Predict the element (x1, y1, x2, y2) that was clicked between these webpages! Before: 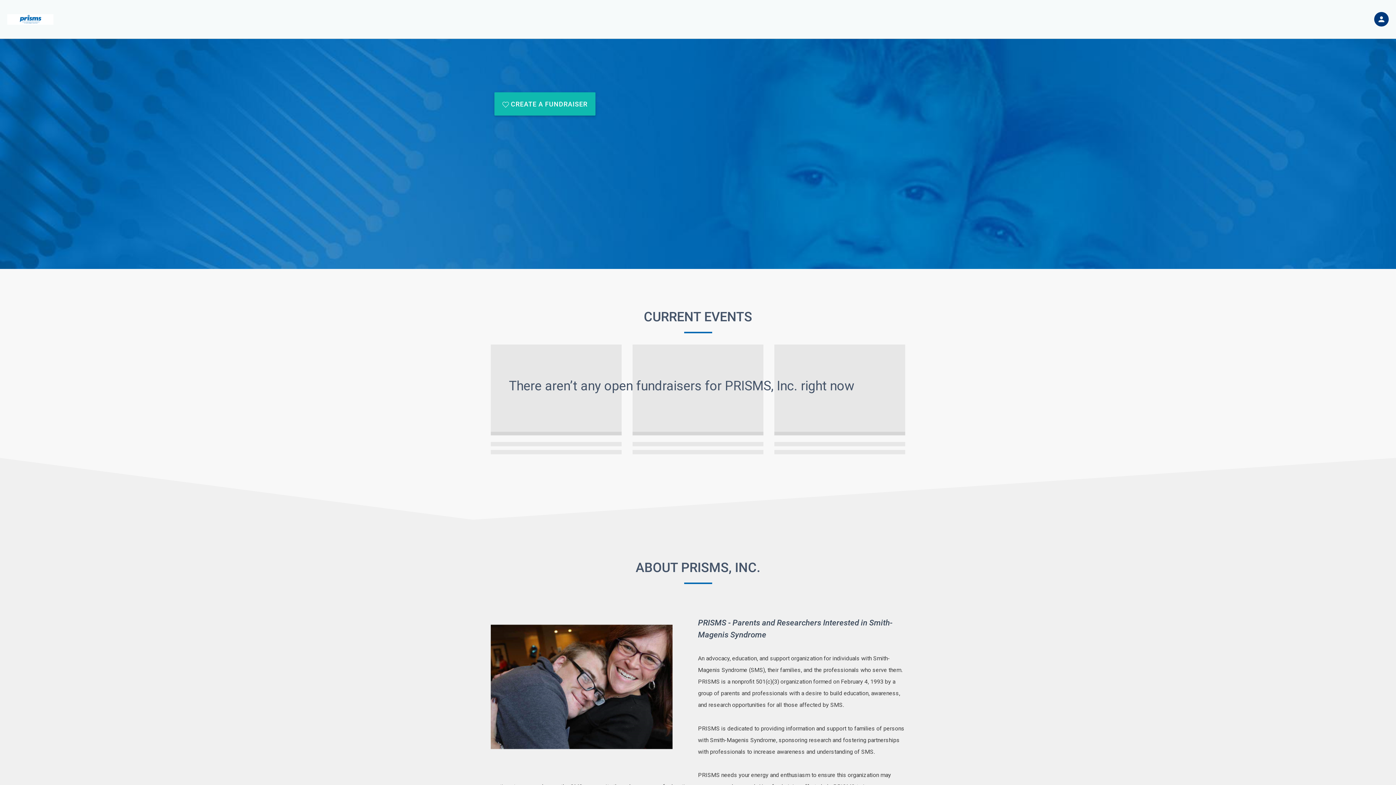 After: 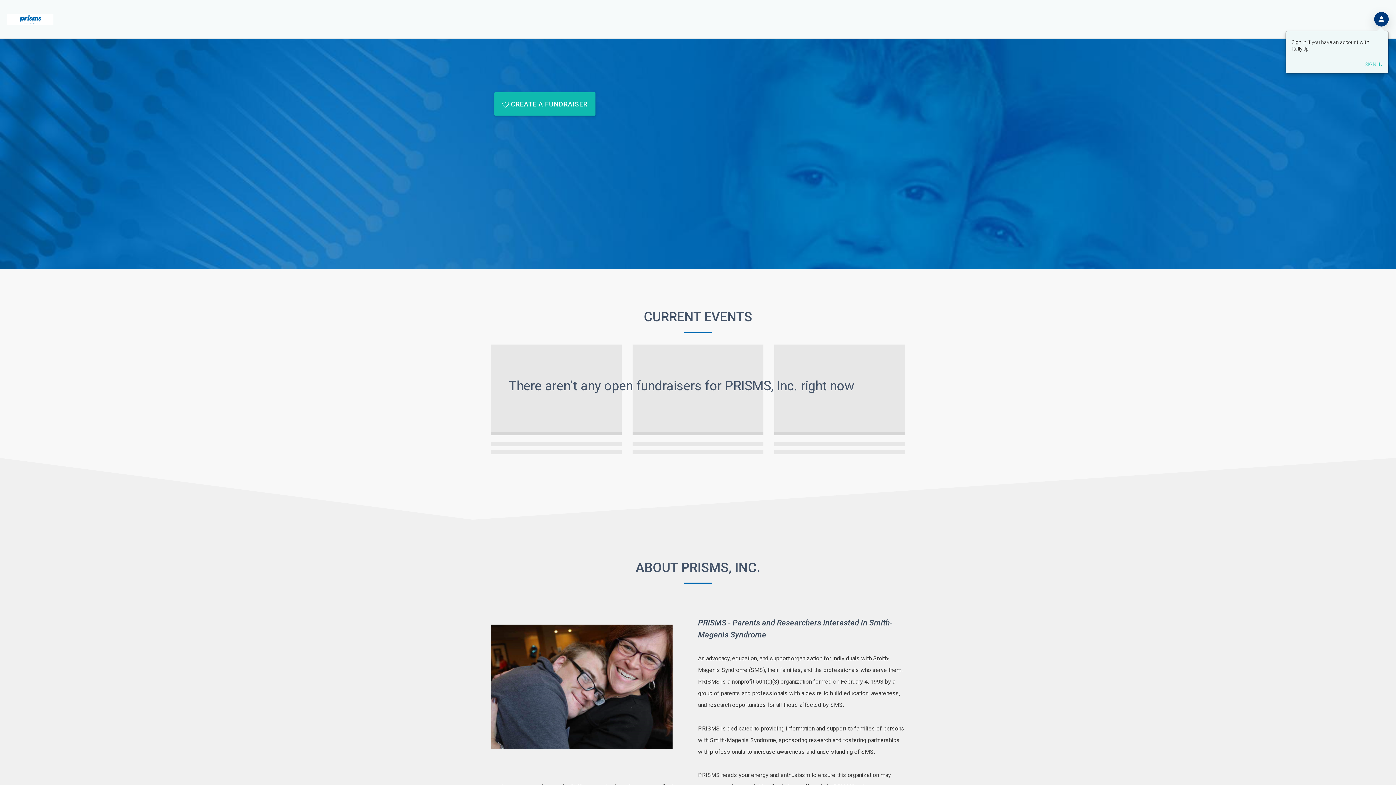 Action: label: person bbox: (1374, 12, 1389, 26)